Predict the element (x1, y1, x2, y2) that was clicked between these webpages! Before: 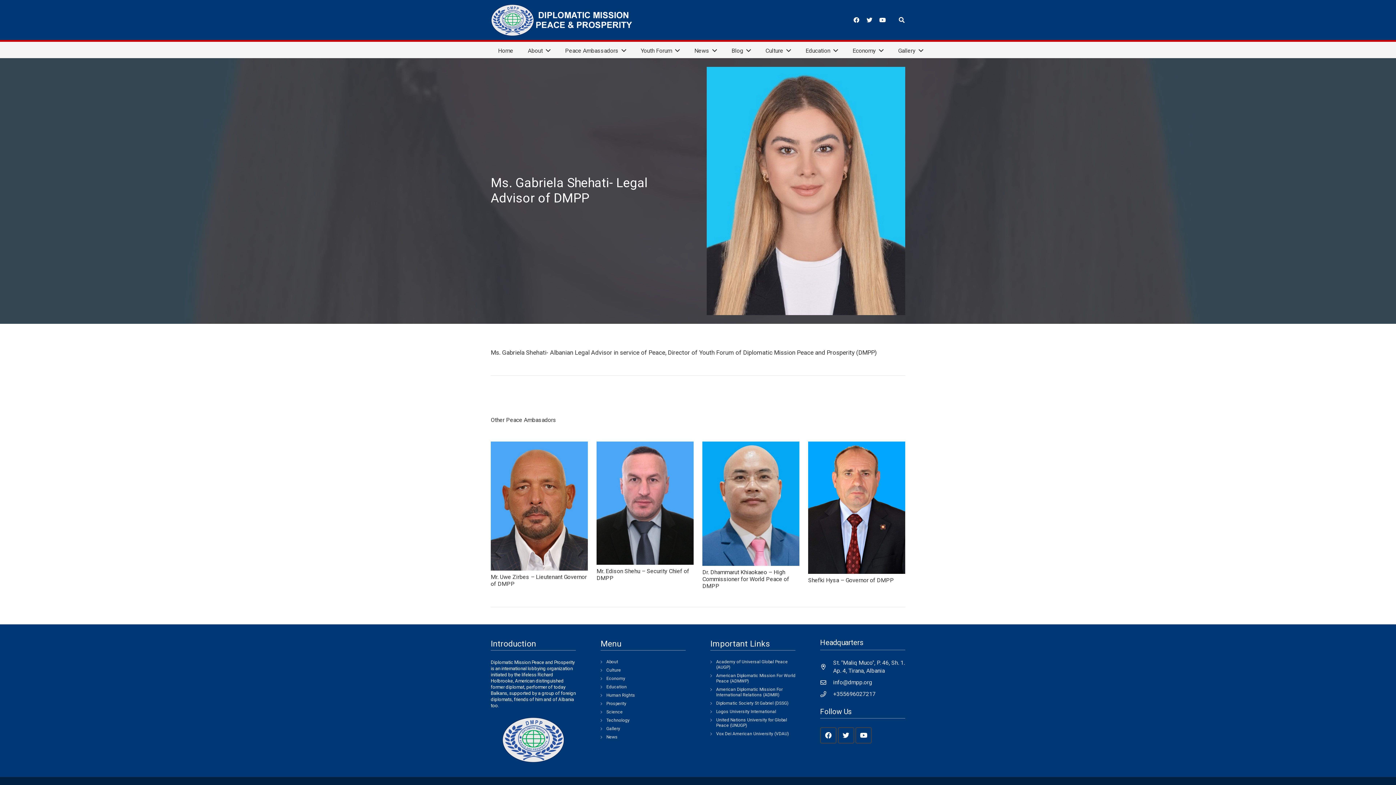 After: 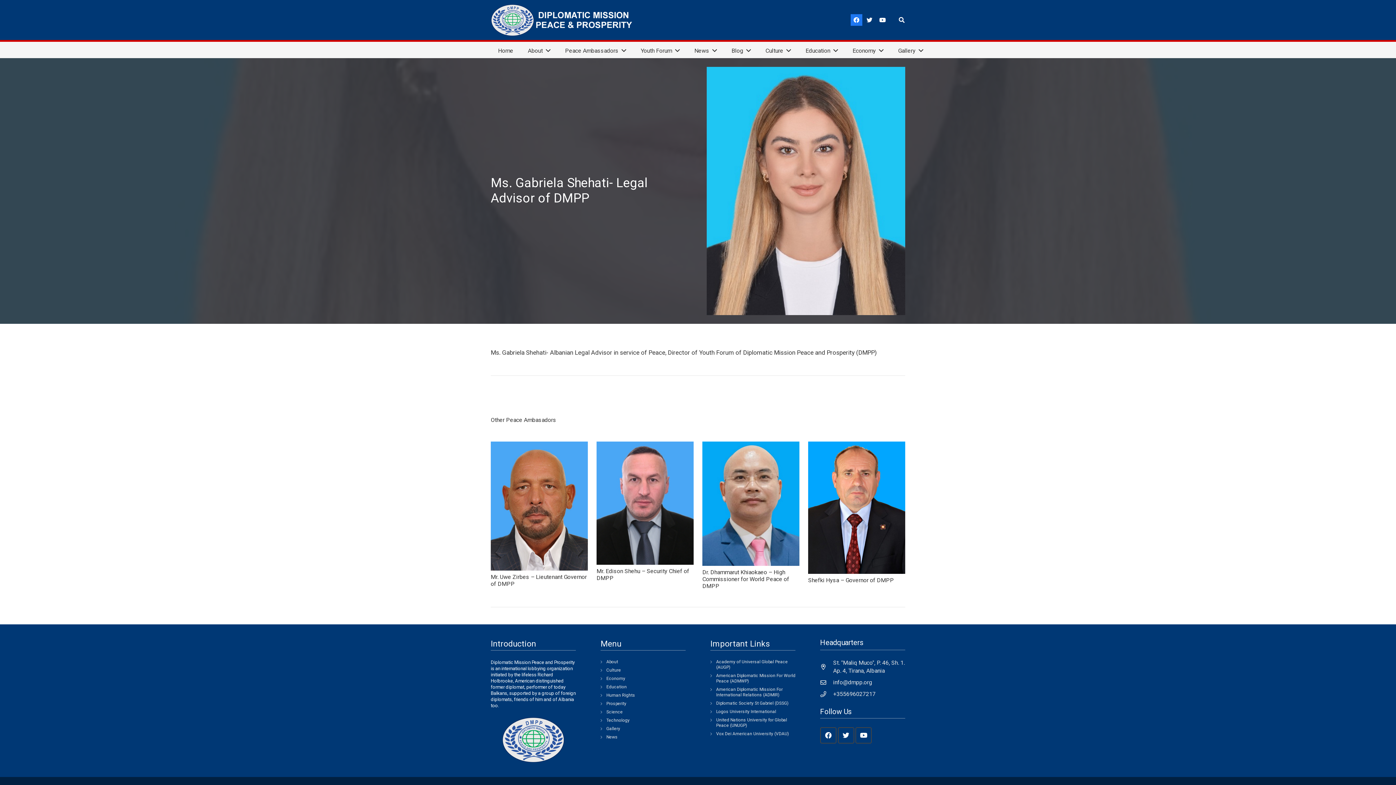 Action: bbox: (850, 14, 862, 25) label: Facebook